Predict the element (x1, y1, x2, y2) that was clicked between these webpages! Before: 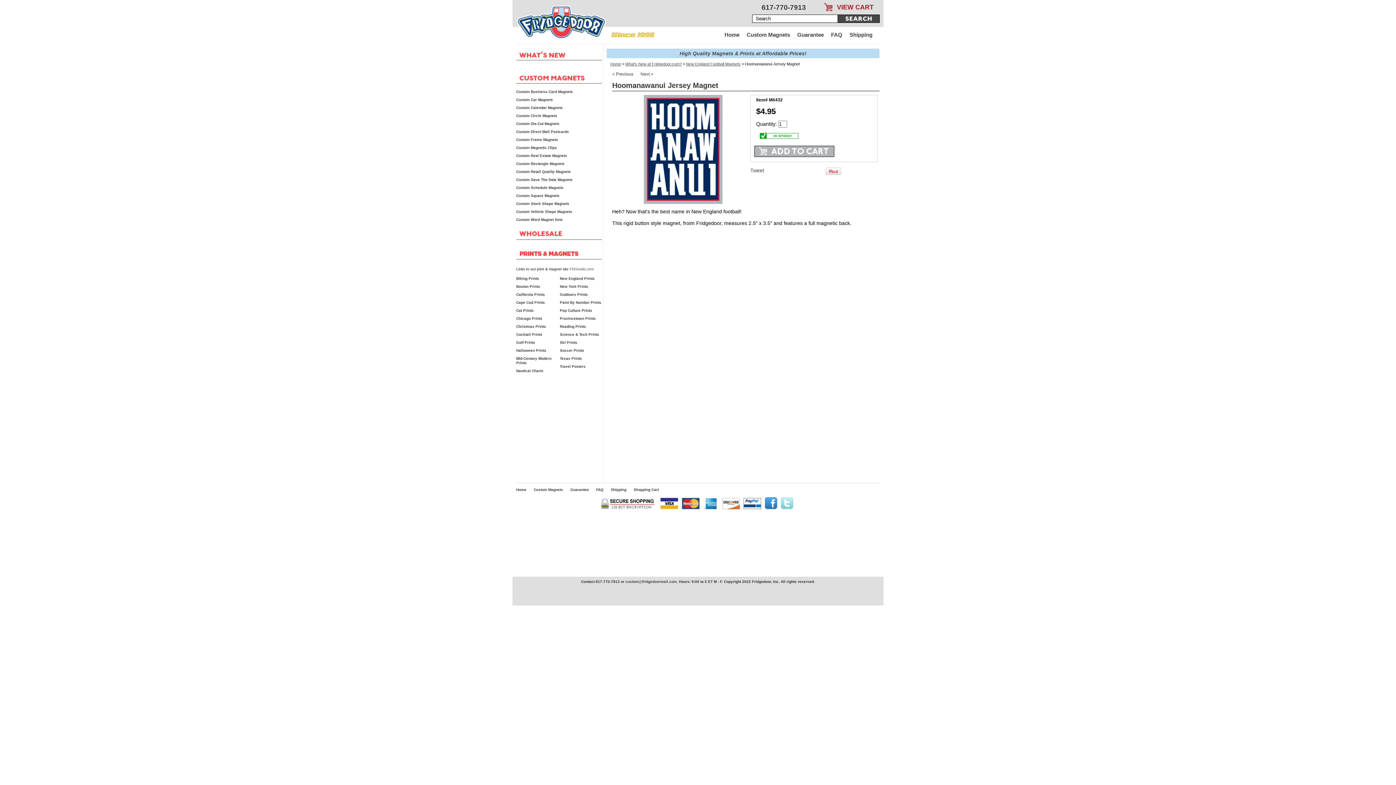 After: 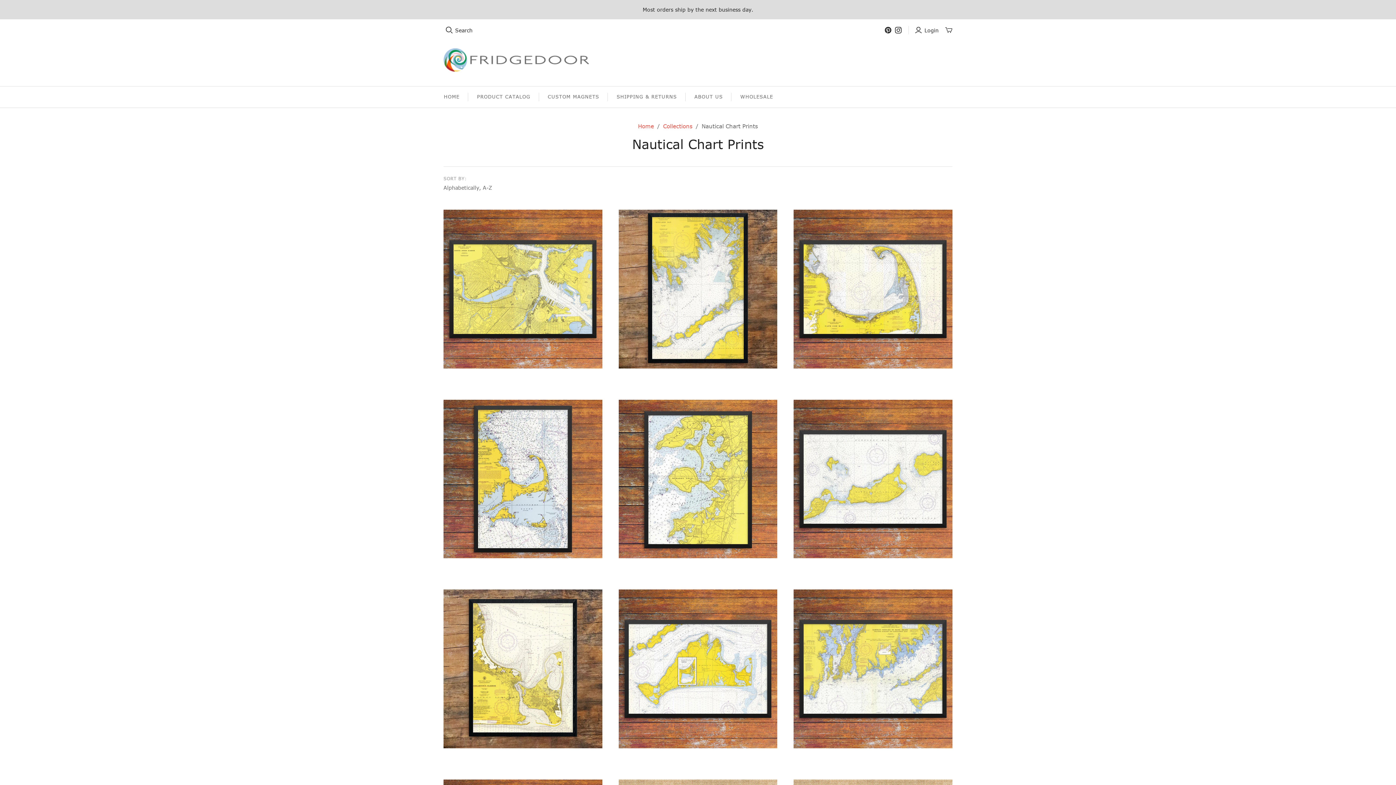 Action: bbox: (516, 369, 543, 373) label: Nautical Charts